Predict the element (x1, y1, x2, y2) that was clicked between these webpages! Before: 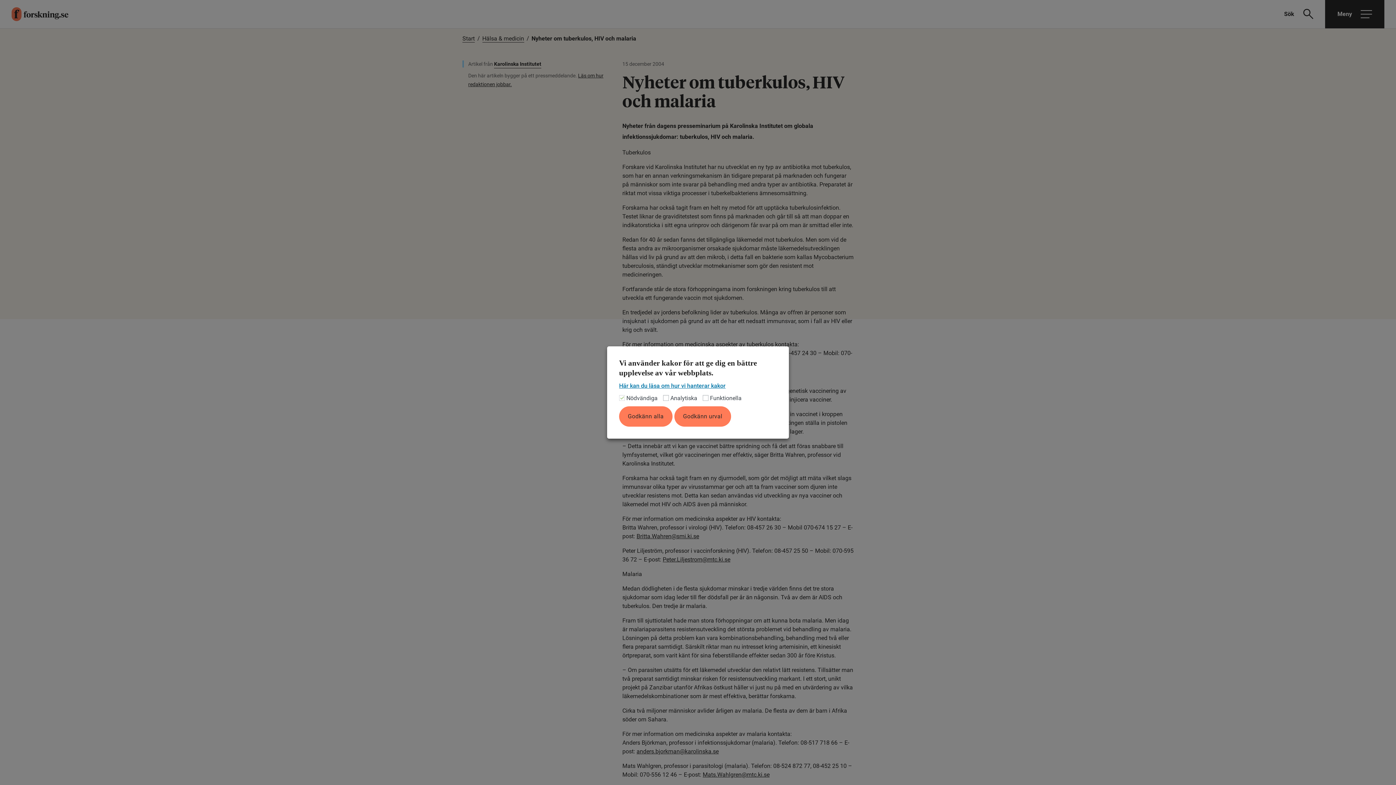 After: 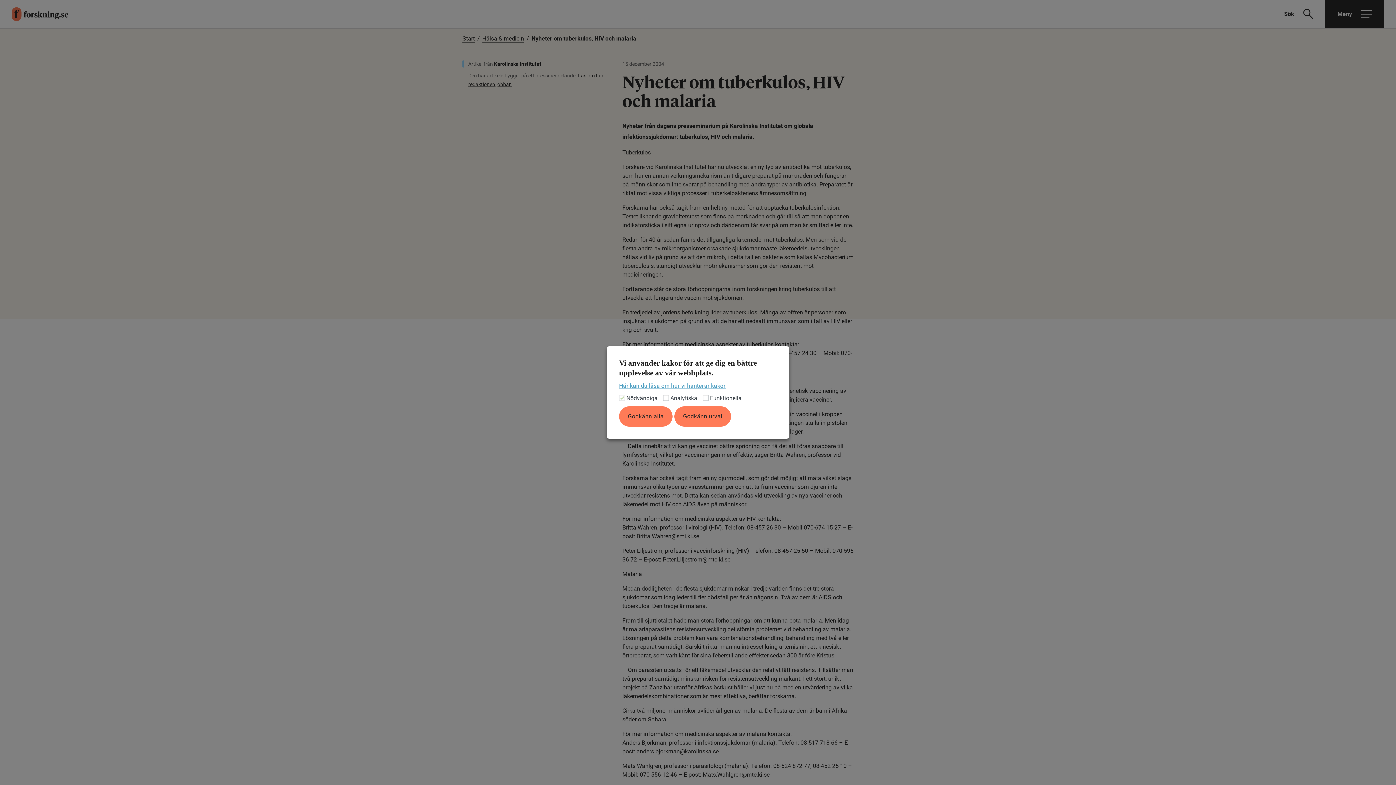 Action: label: Här kan du läsa om hur vi hanterar kakor bbox: (619, 383, 725, 389)